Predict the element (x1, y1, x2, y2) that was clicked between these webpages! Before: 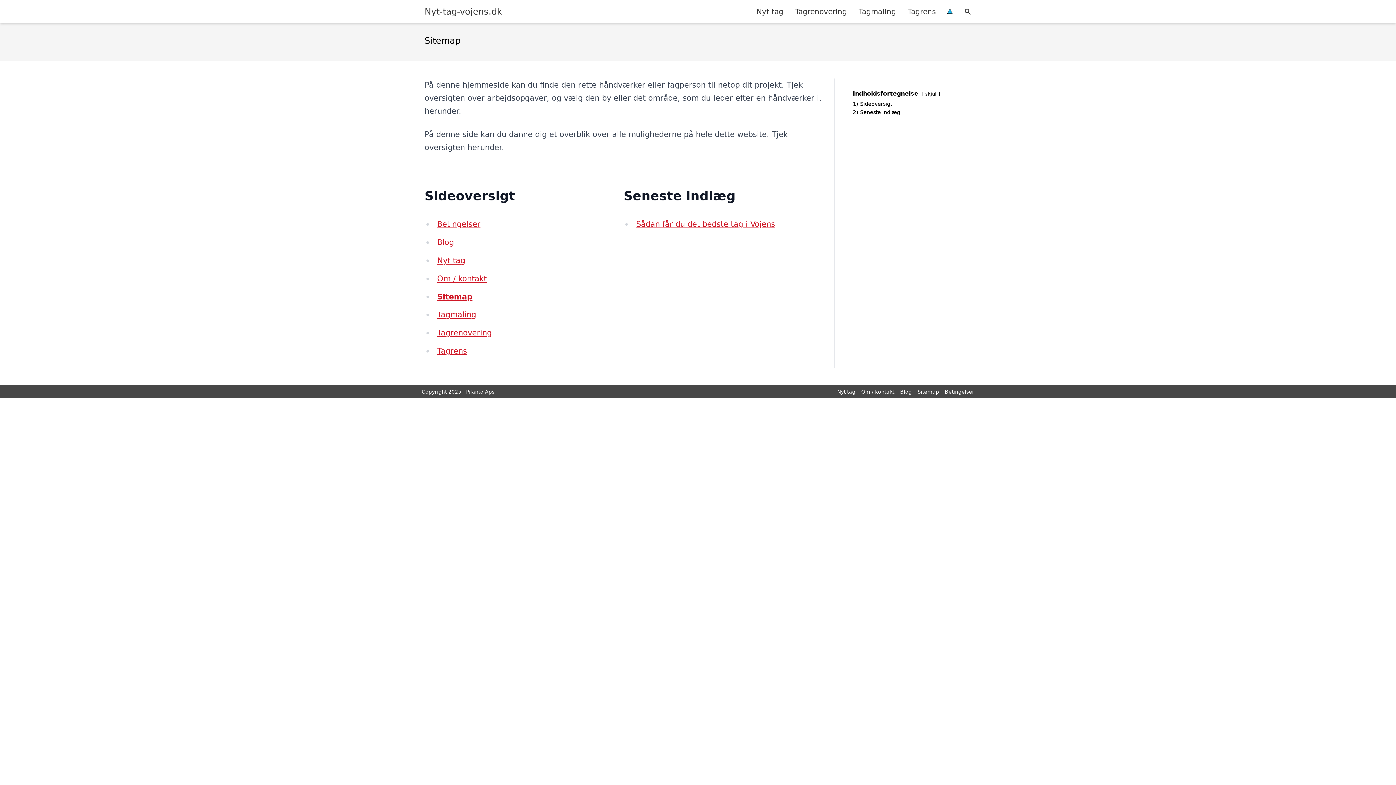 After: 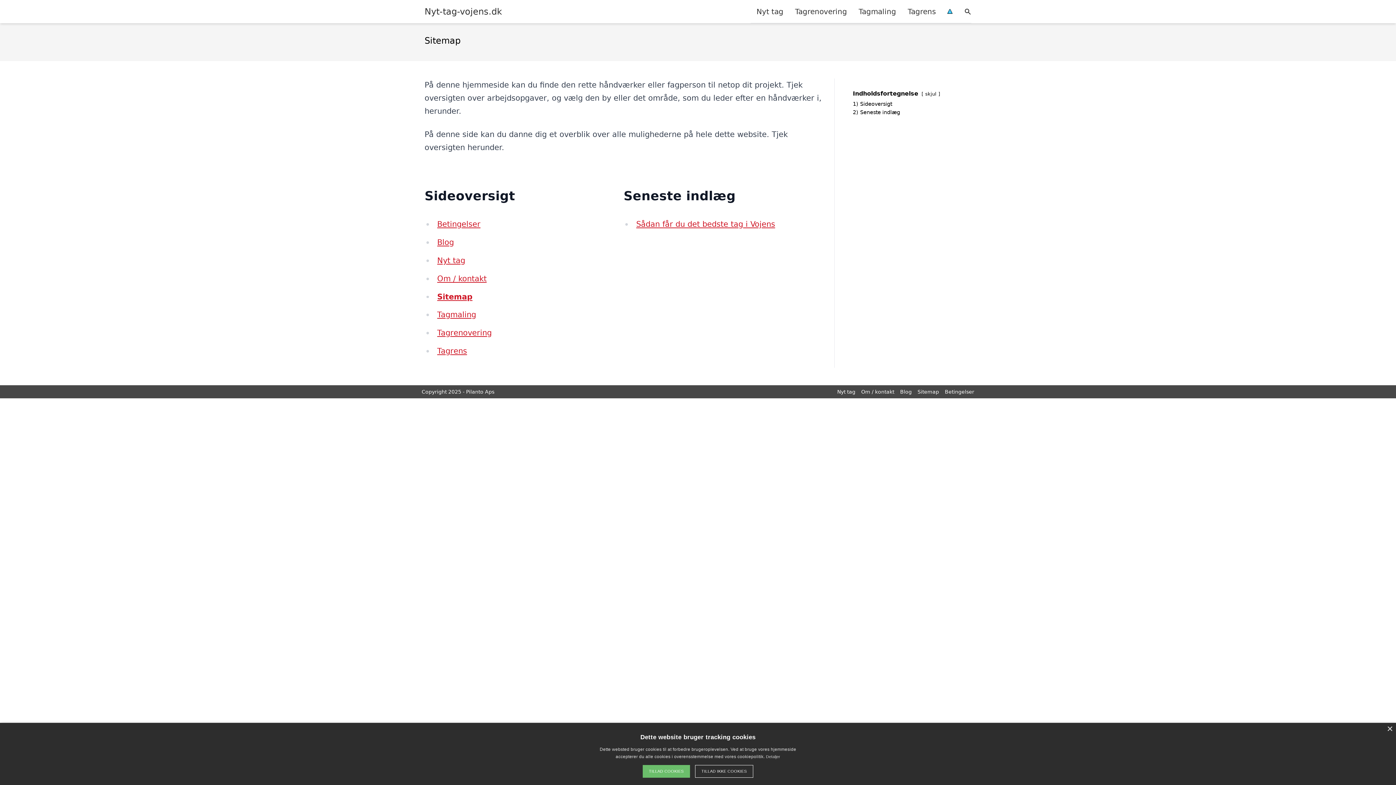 Action: label: 2) Seneste indlæg bbox: (853, 109, 900, 115)